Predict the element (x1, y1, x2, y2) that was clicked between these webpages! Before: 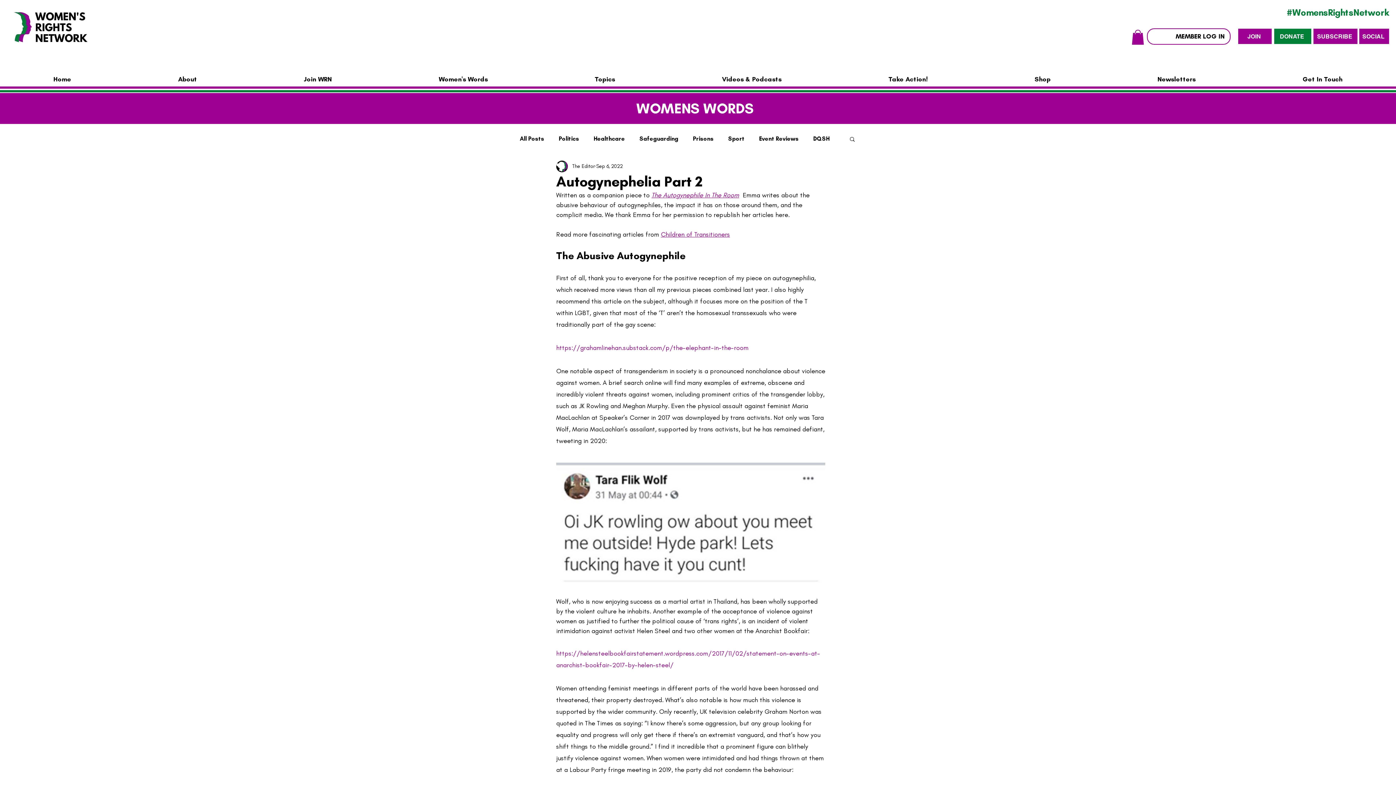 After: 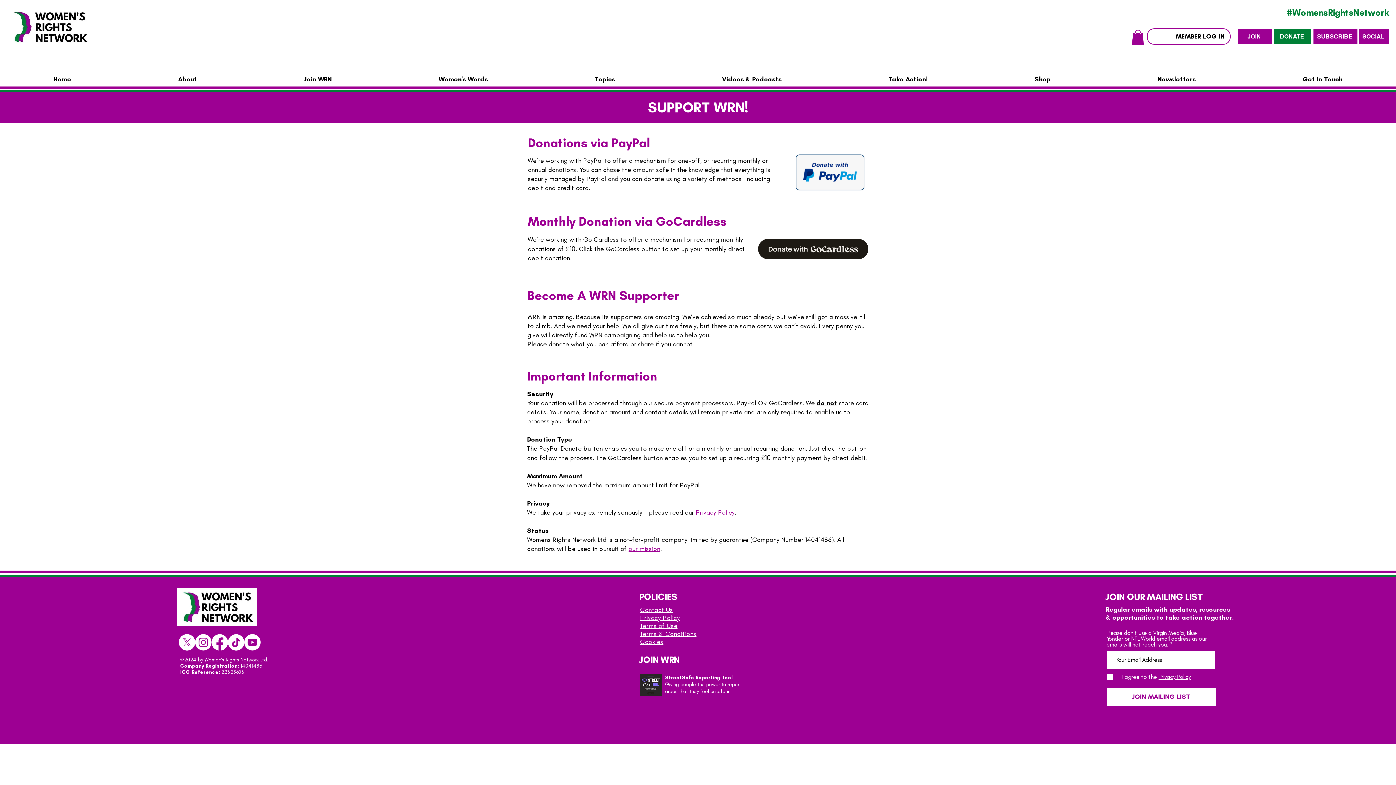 Action: label: DONATE bbox: (1274, 28, 1311, 44)